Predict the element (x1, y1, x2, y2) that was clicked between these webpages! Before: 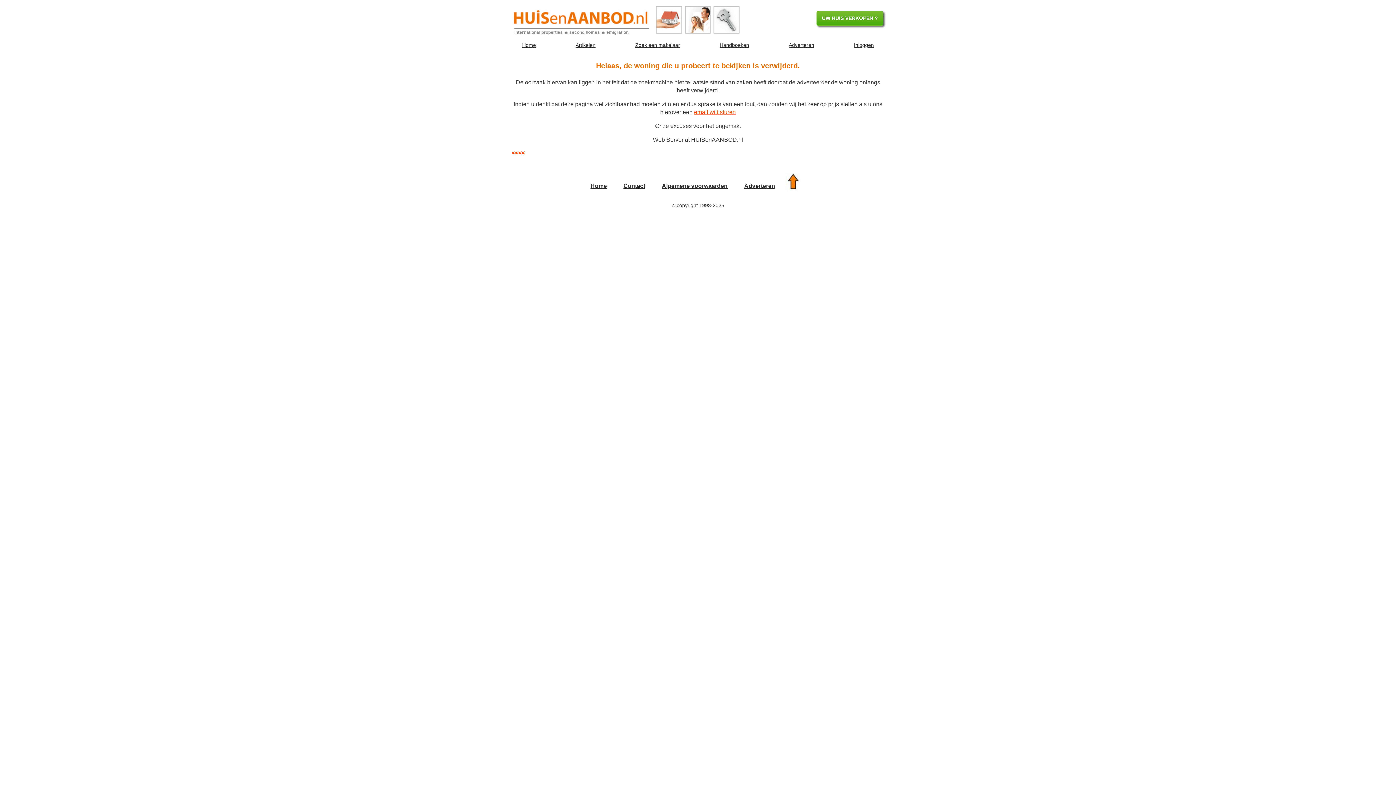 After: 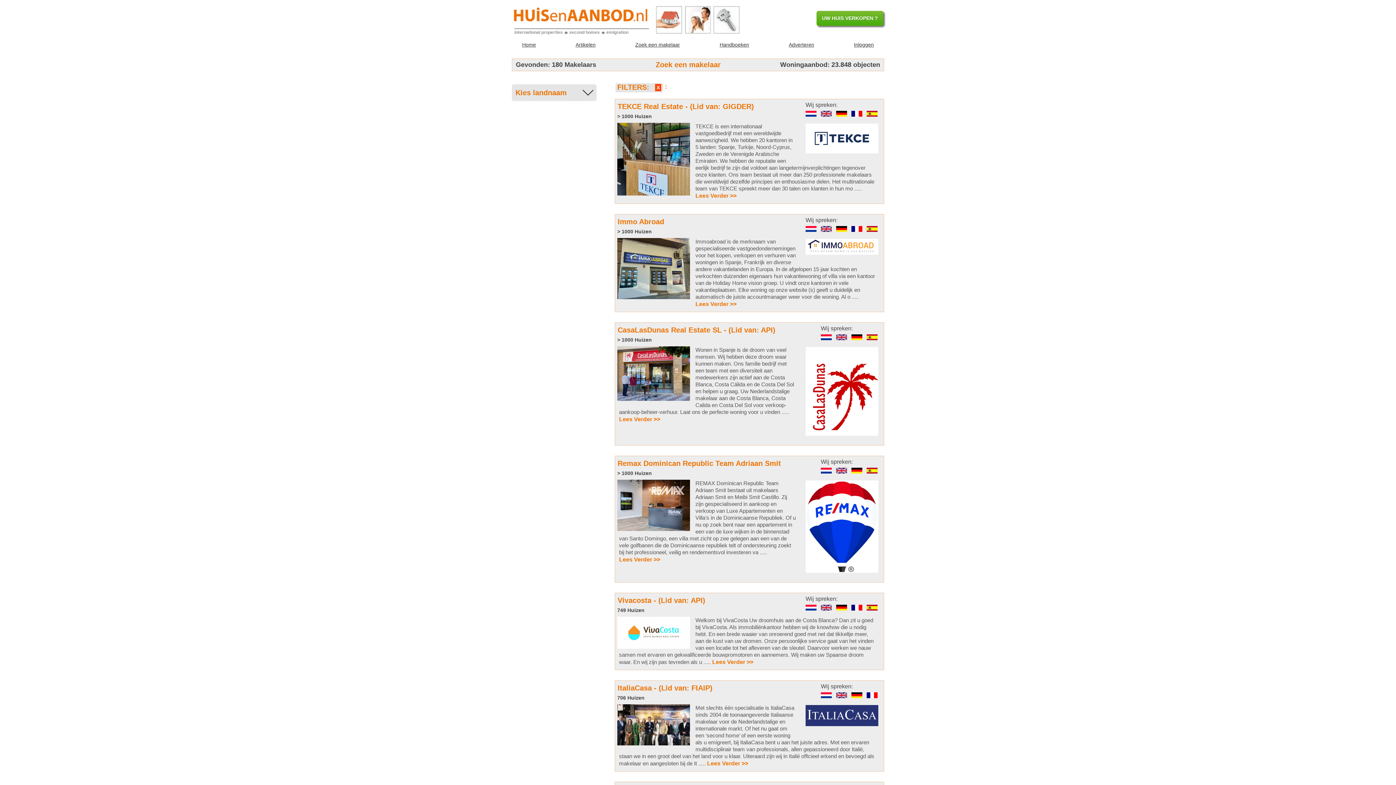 Action: bbox: (628, 35, 686, 54) label: Zoek een makelaar